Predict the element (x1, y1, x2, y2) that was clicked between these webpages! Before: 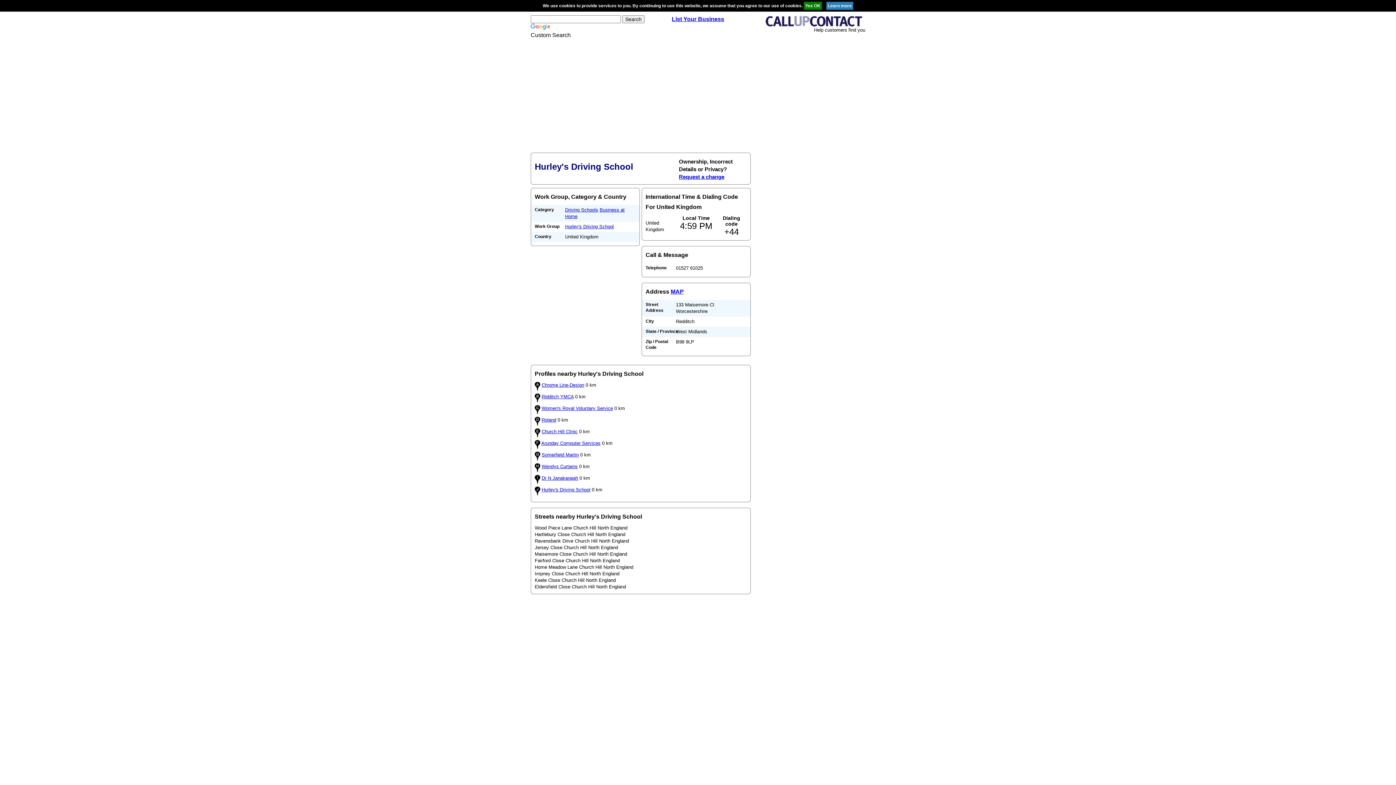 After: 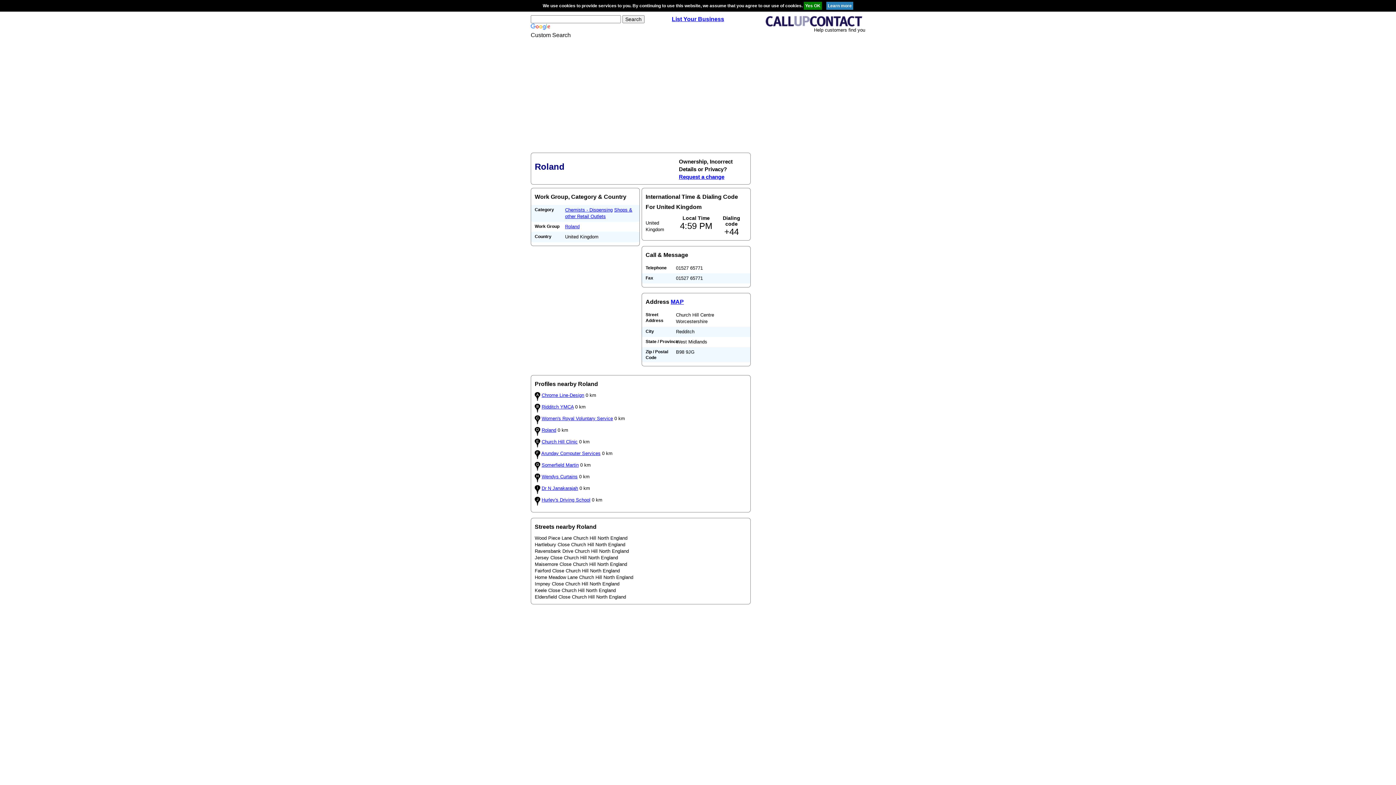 Action: bbox: (541, 417, 556, 422) label: Roland